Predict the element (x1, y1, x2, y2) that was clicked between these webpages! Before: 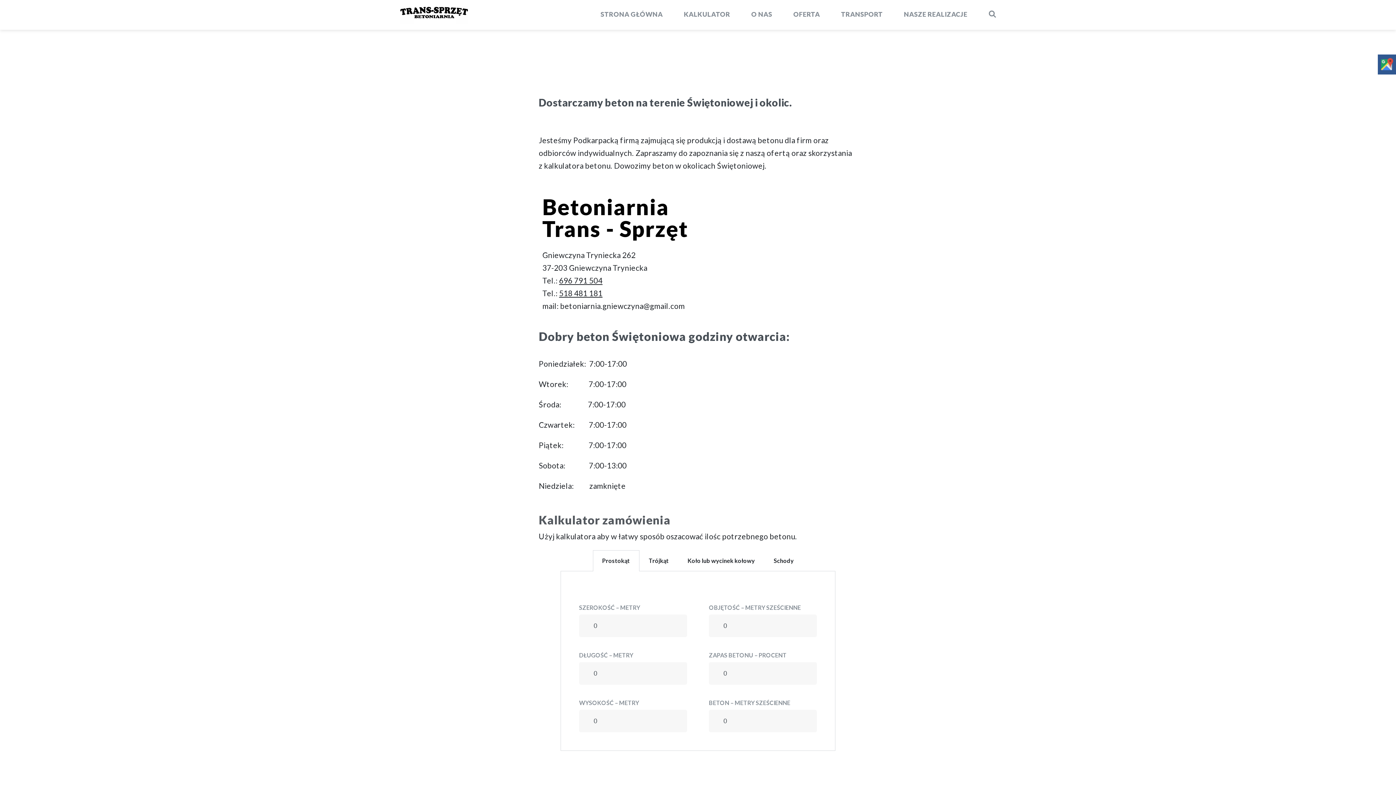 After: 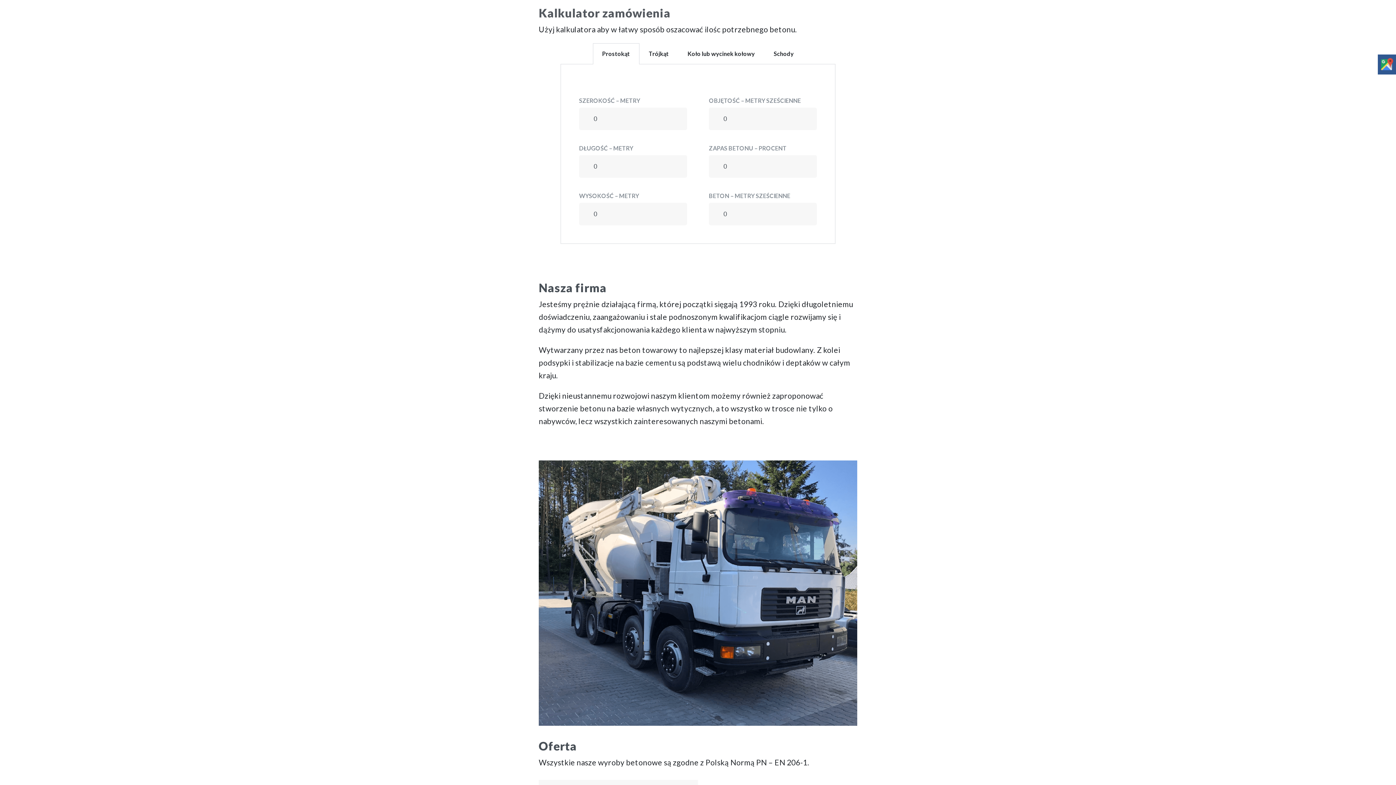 Action: bbox: (673, 6, 740, 22) label: KALKULATOR